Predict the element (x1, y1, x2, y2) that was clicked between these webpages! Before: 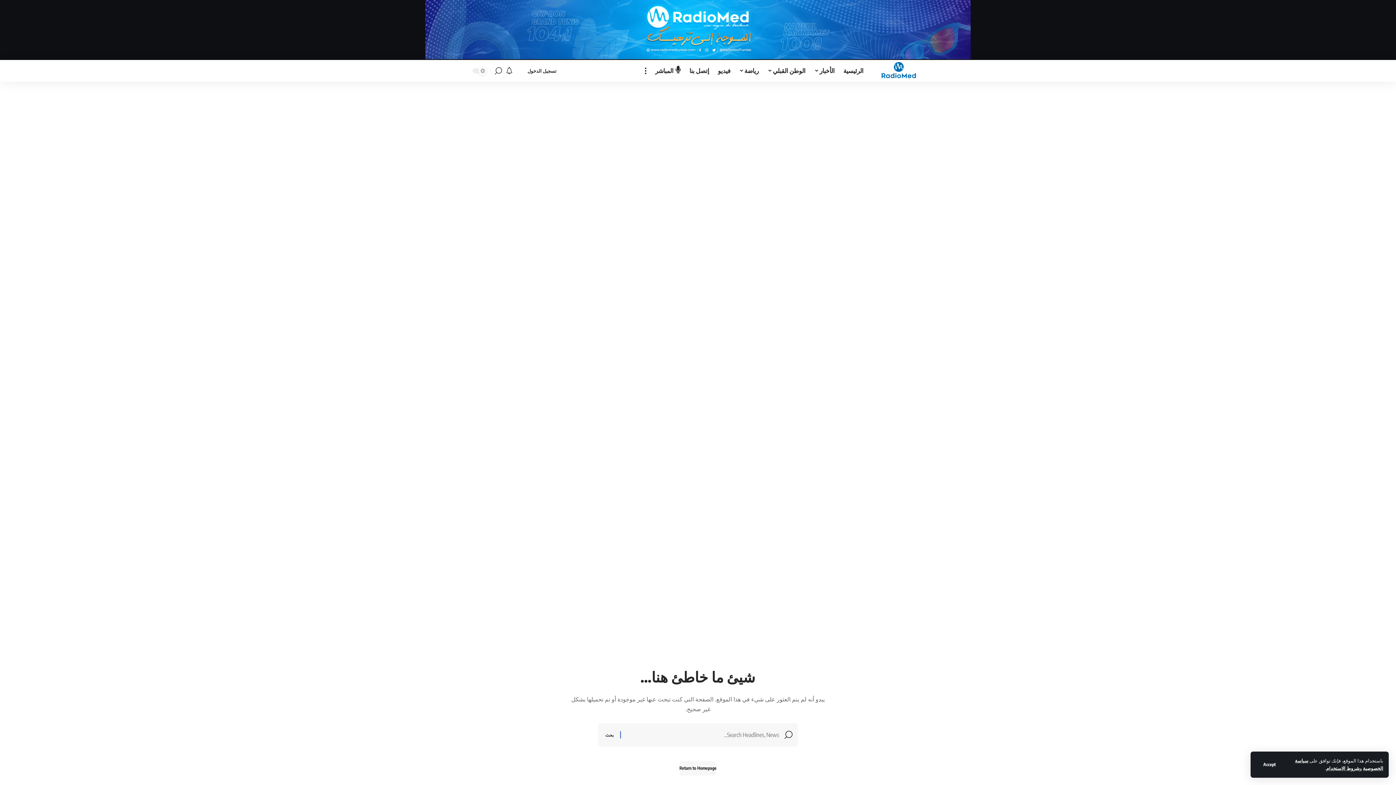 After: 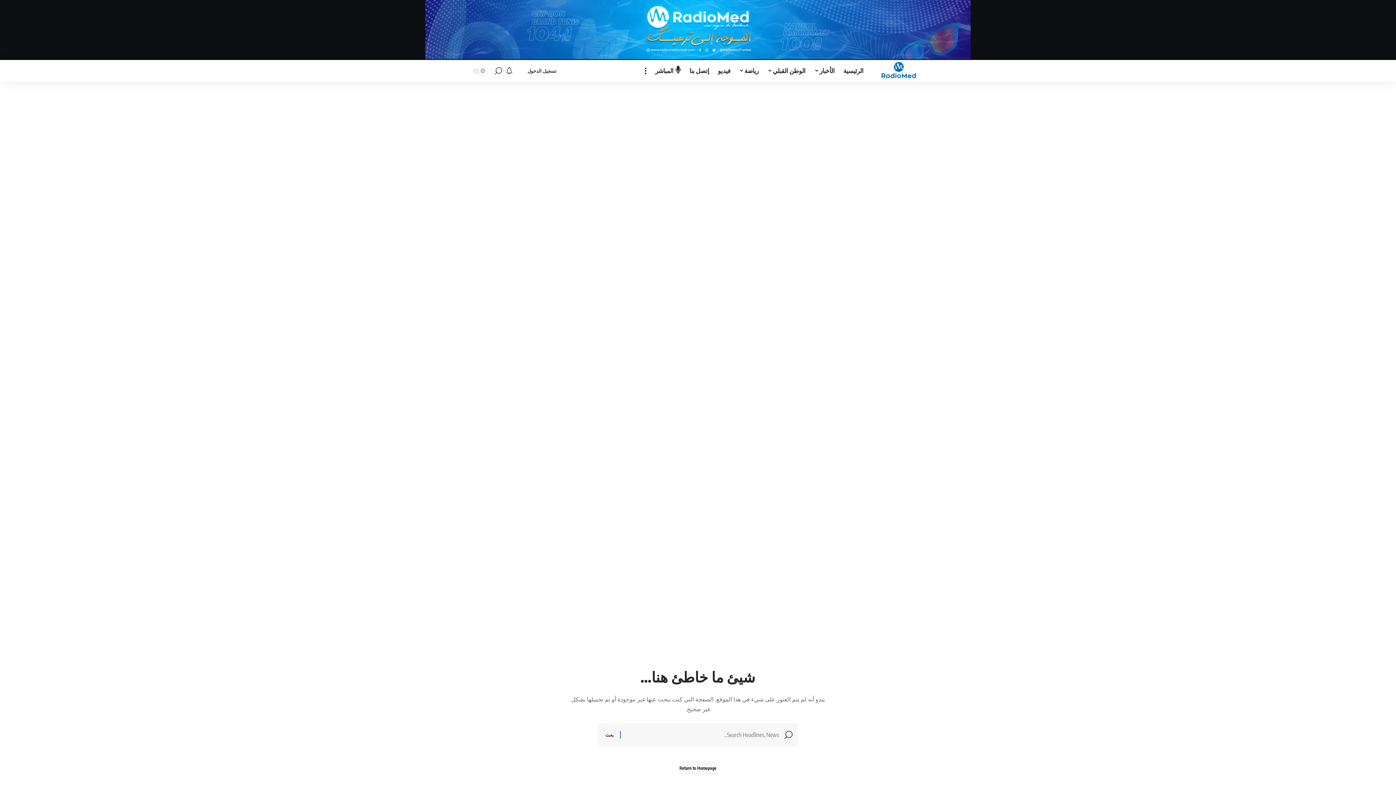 Action: bbox: (1256, 759, 1283, 770) label: Accept